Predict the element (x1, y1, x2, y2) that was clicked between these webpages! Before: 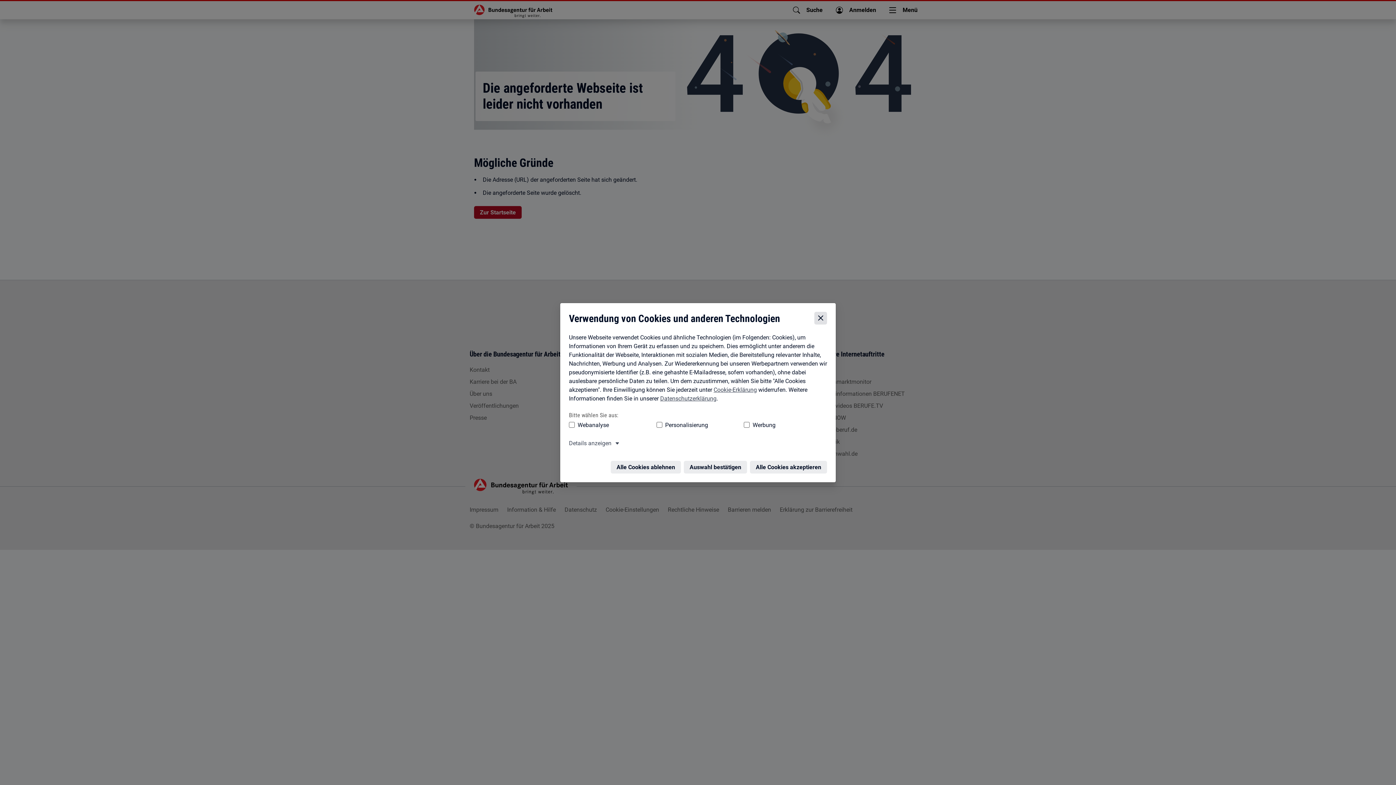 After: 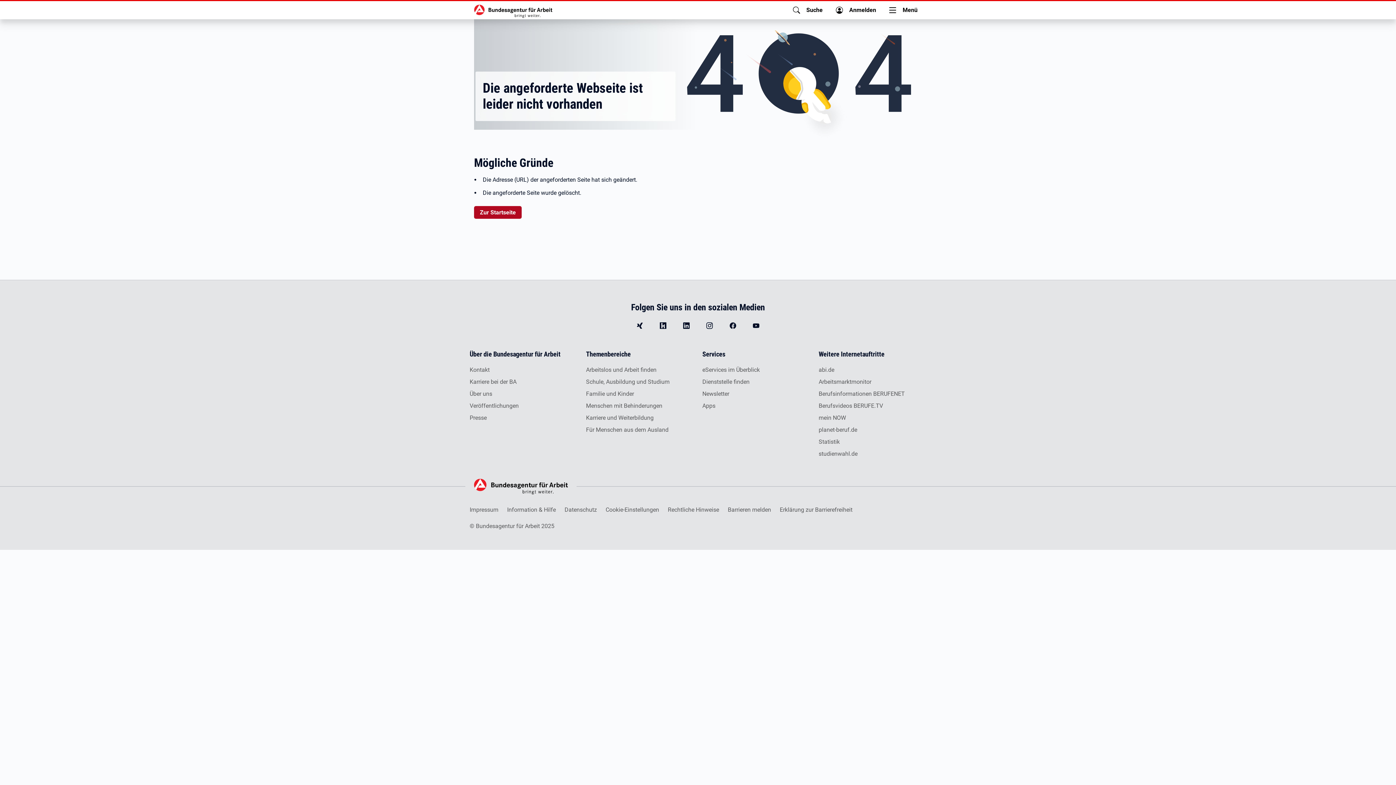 Action: bbox: (752, 458, 829, 471) label: Alle Cookies akzeptieren – Alle Cookies werden akzeptiert